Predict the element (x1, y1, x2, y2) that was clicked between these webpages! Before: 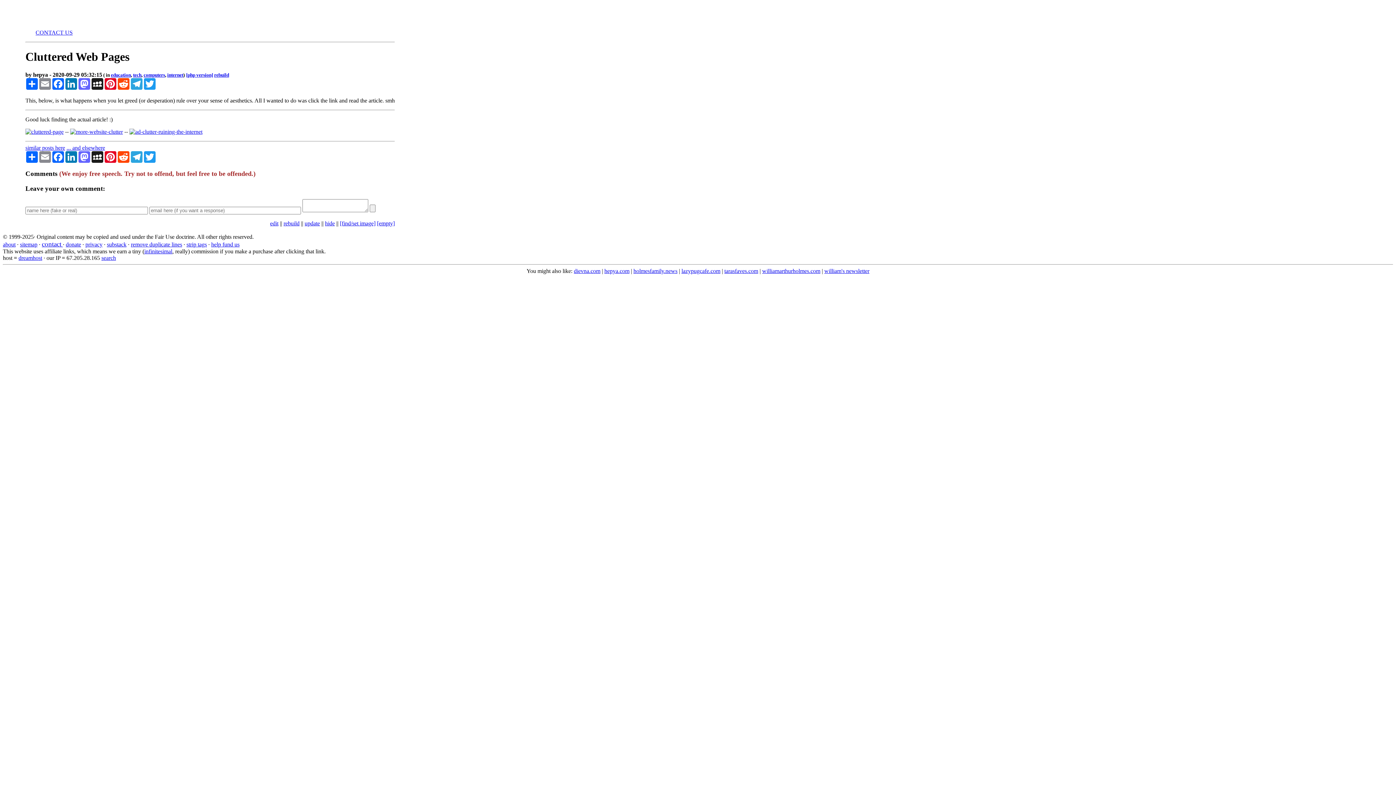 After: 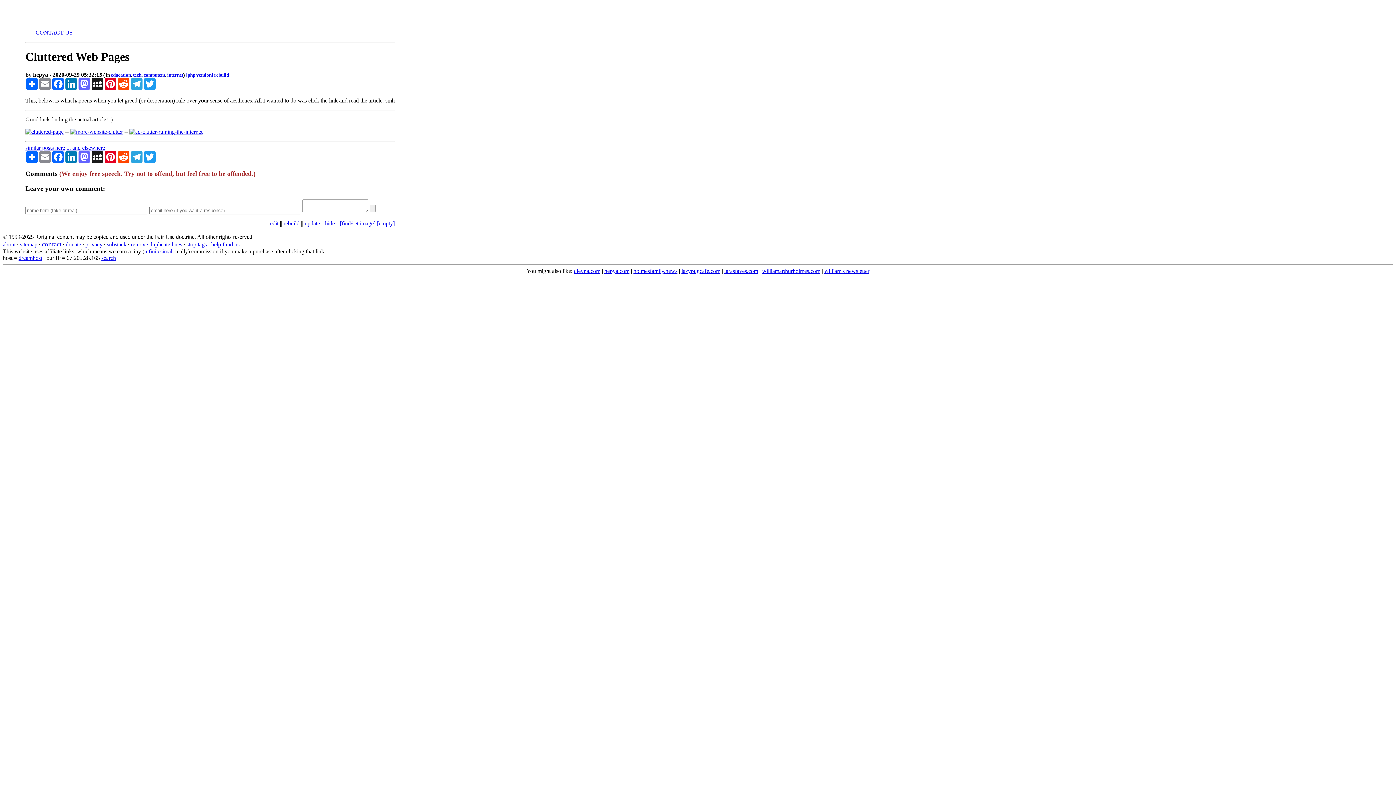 Action: label: set image] bbox: (352, 220, 375, 226)